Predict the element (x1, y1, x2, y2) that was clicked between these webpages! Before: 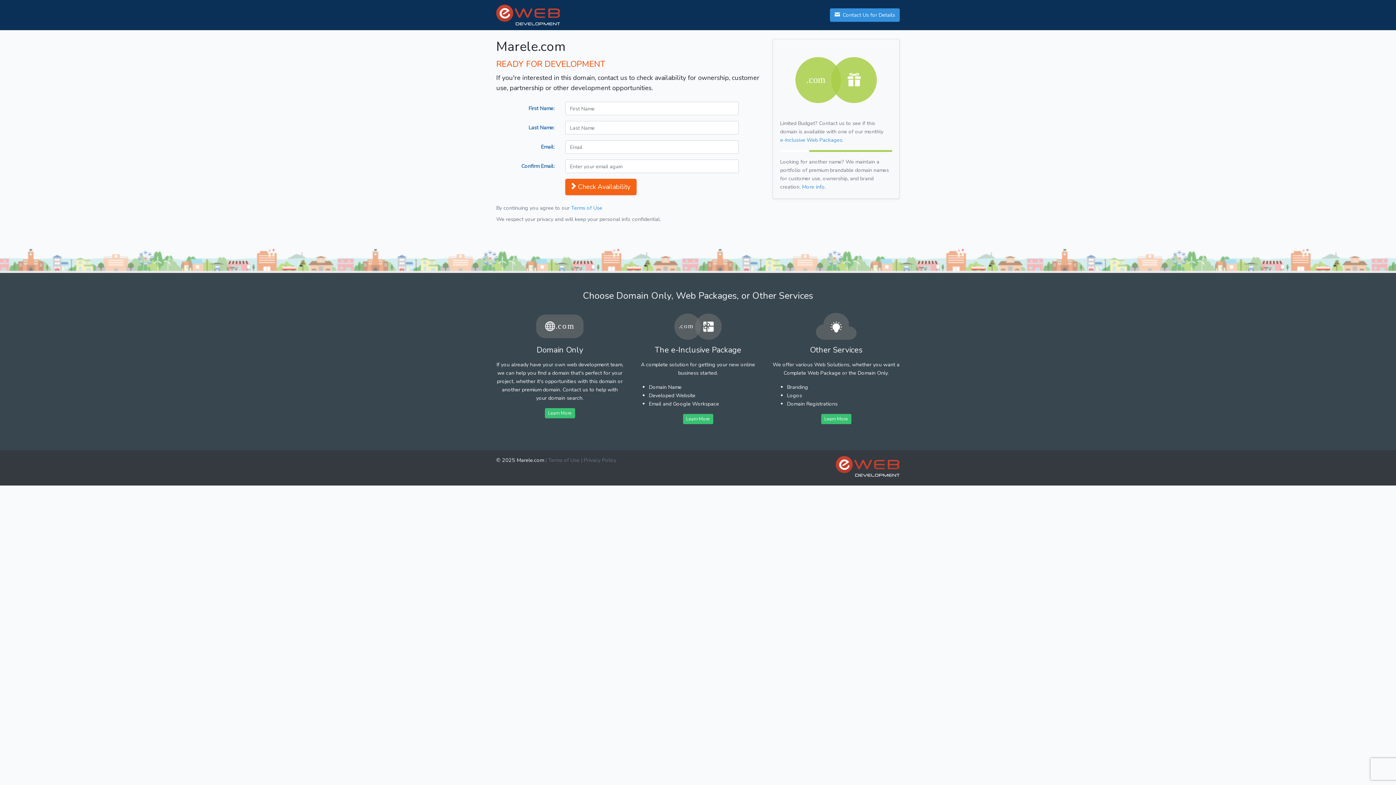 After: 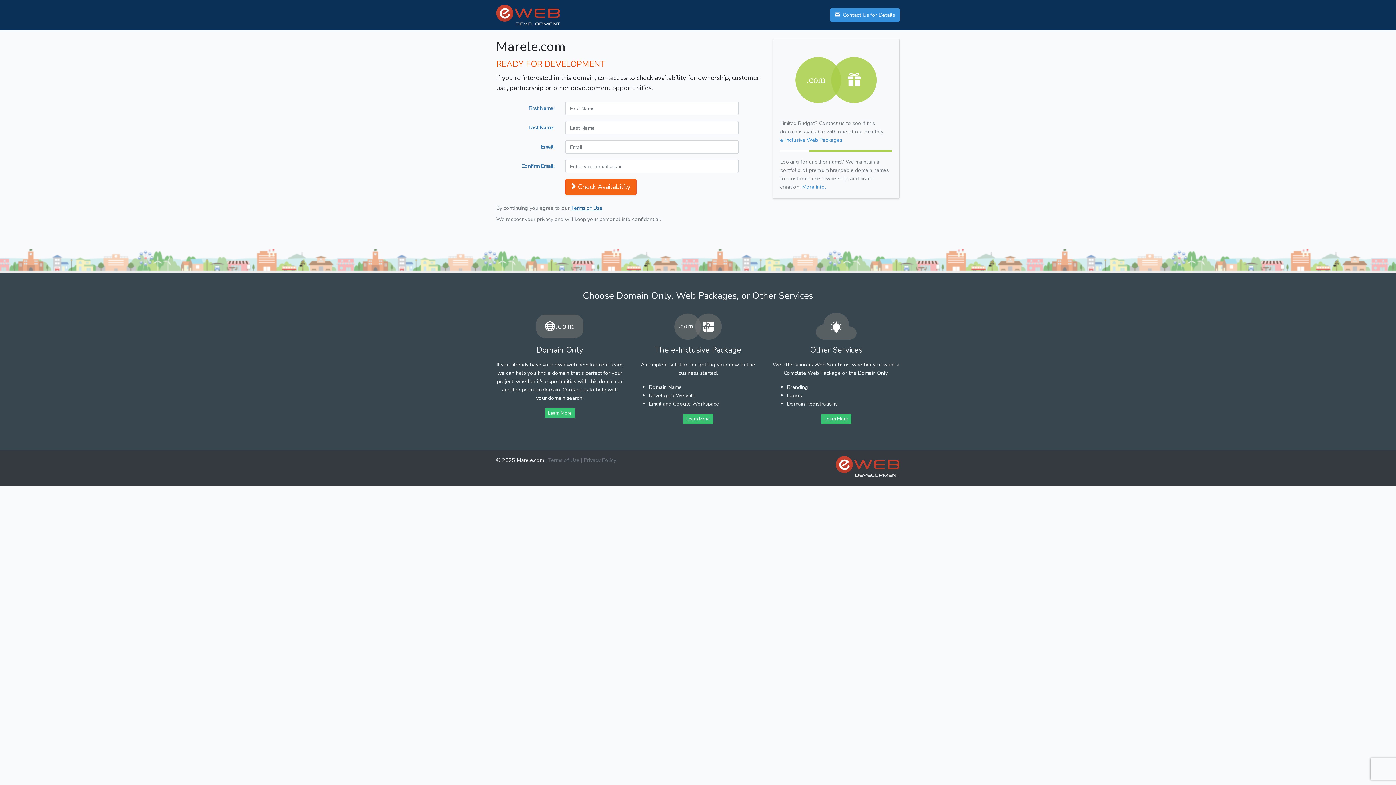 Action: bbox: (571, 204, 602, 211) label: Terms of Use